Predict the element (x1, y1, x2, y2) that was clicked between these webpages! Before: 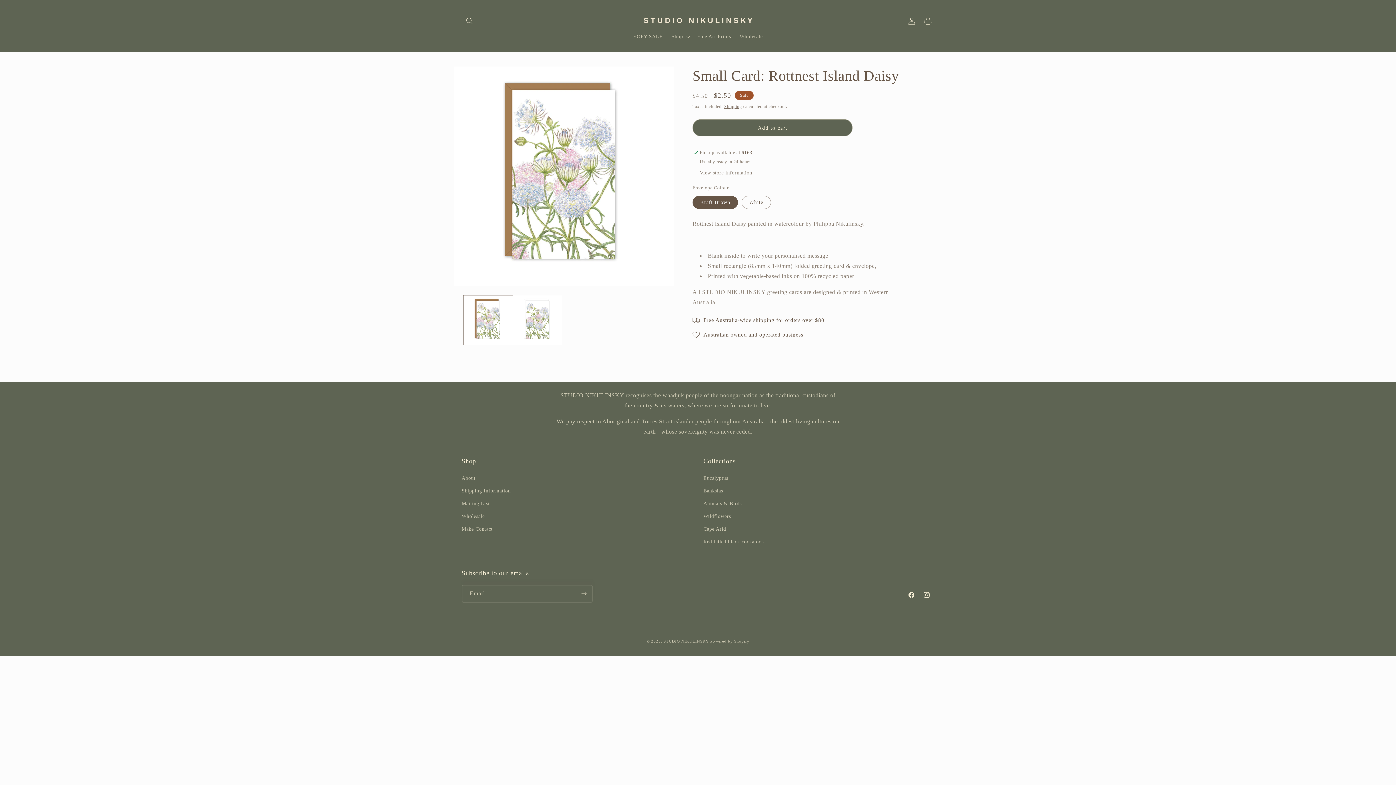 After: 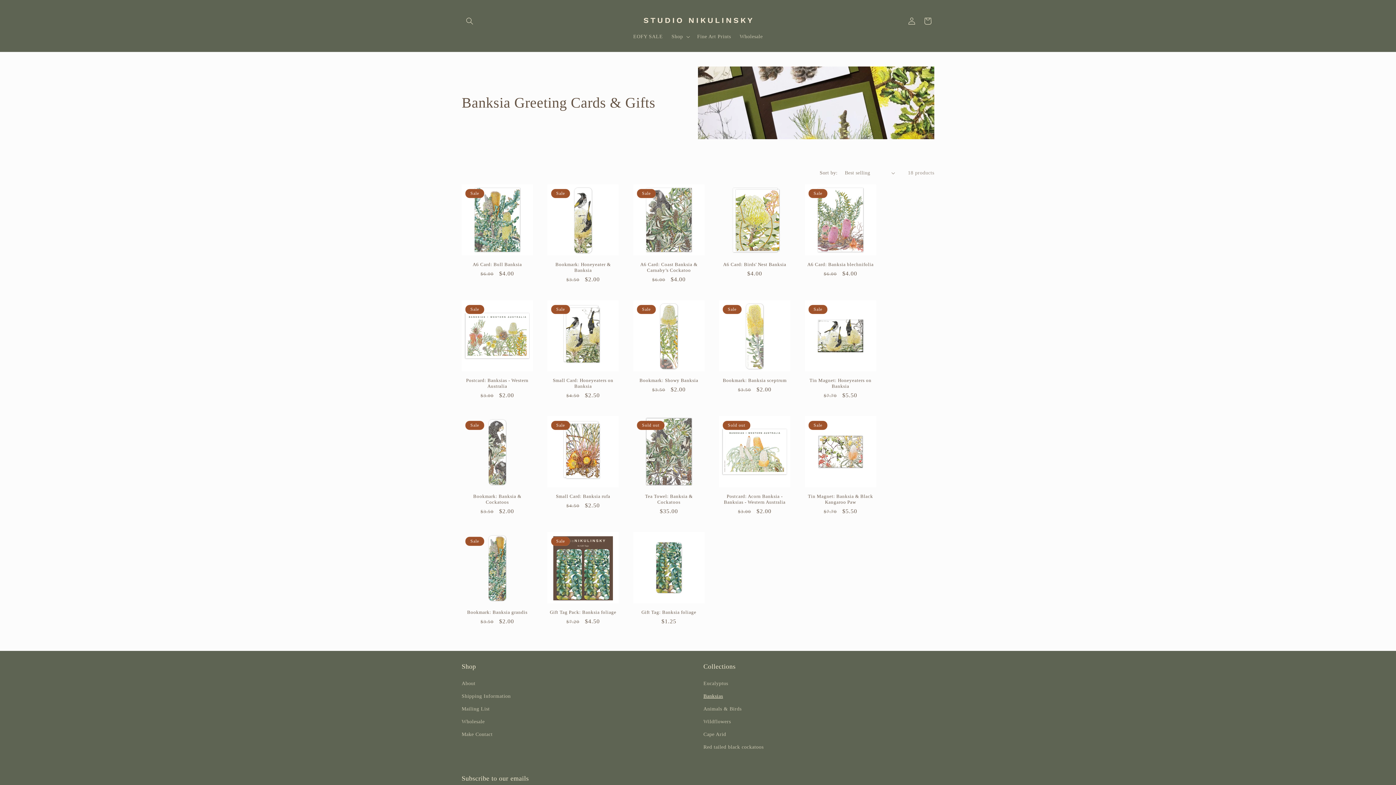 Action: label: Banksias bbox: (703, 484, 723, 497)